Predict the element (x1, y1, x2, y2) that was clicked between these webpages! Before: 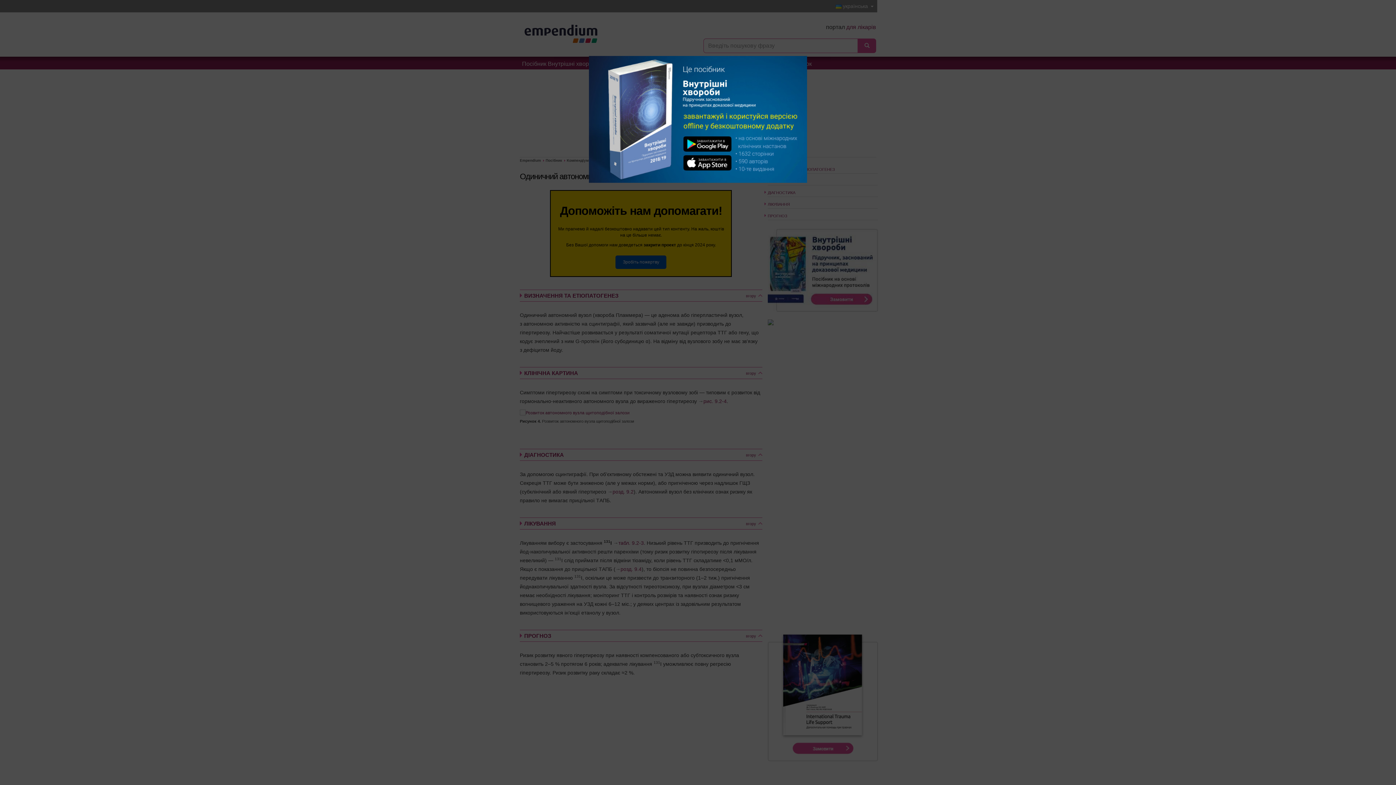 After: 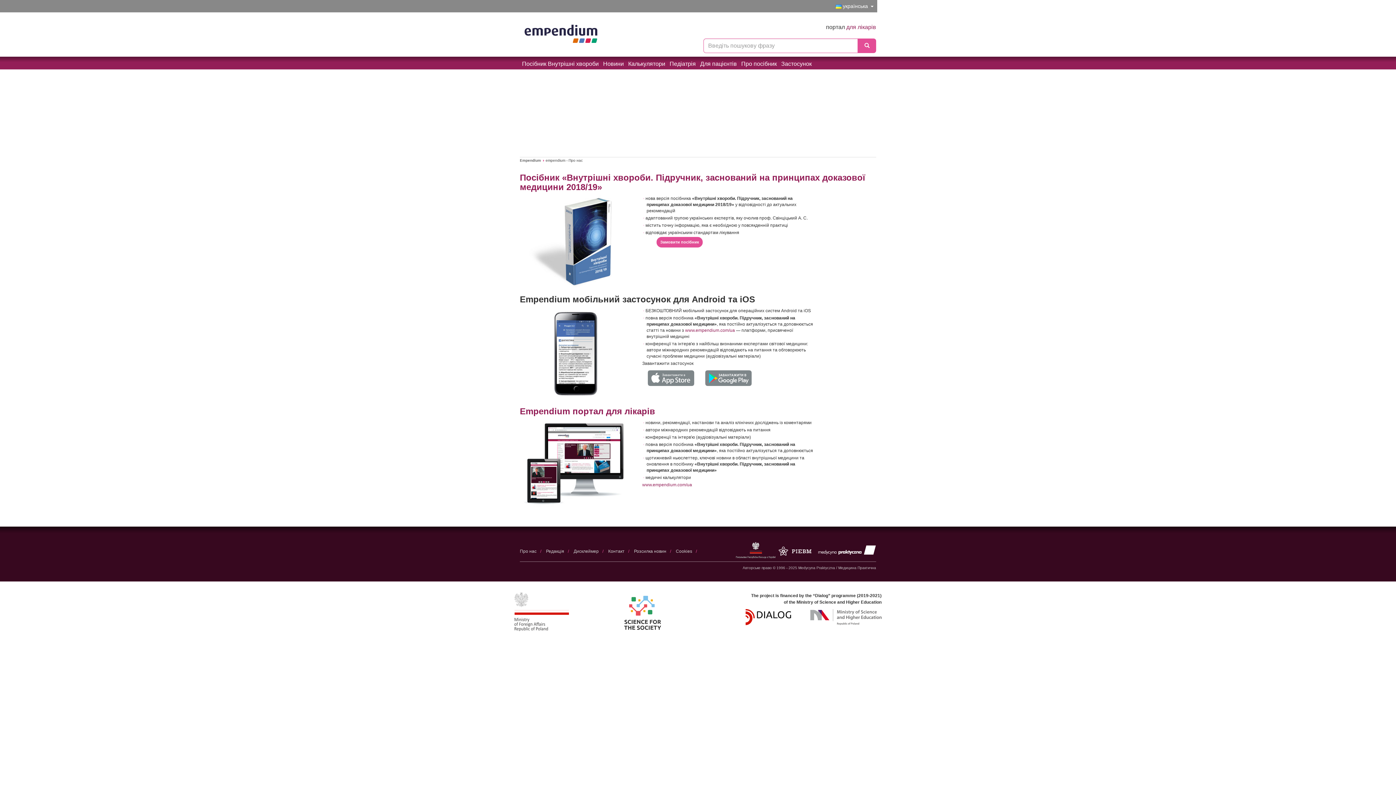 Action: bbox: (589, 55, 807, 182)